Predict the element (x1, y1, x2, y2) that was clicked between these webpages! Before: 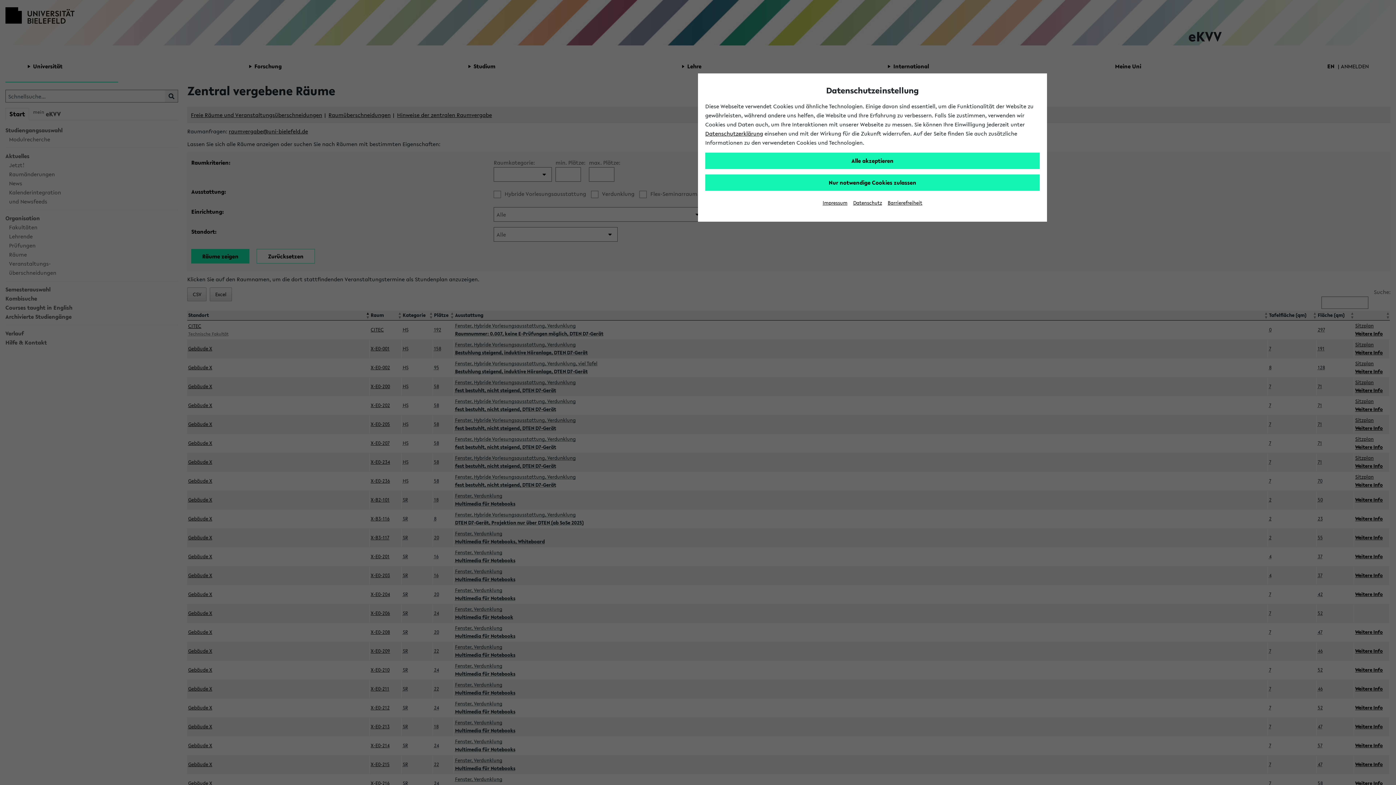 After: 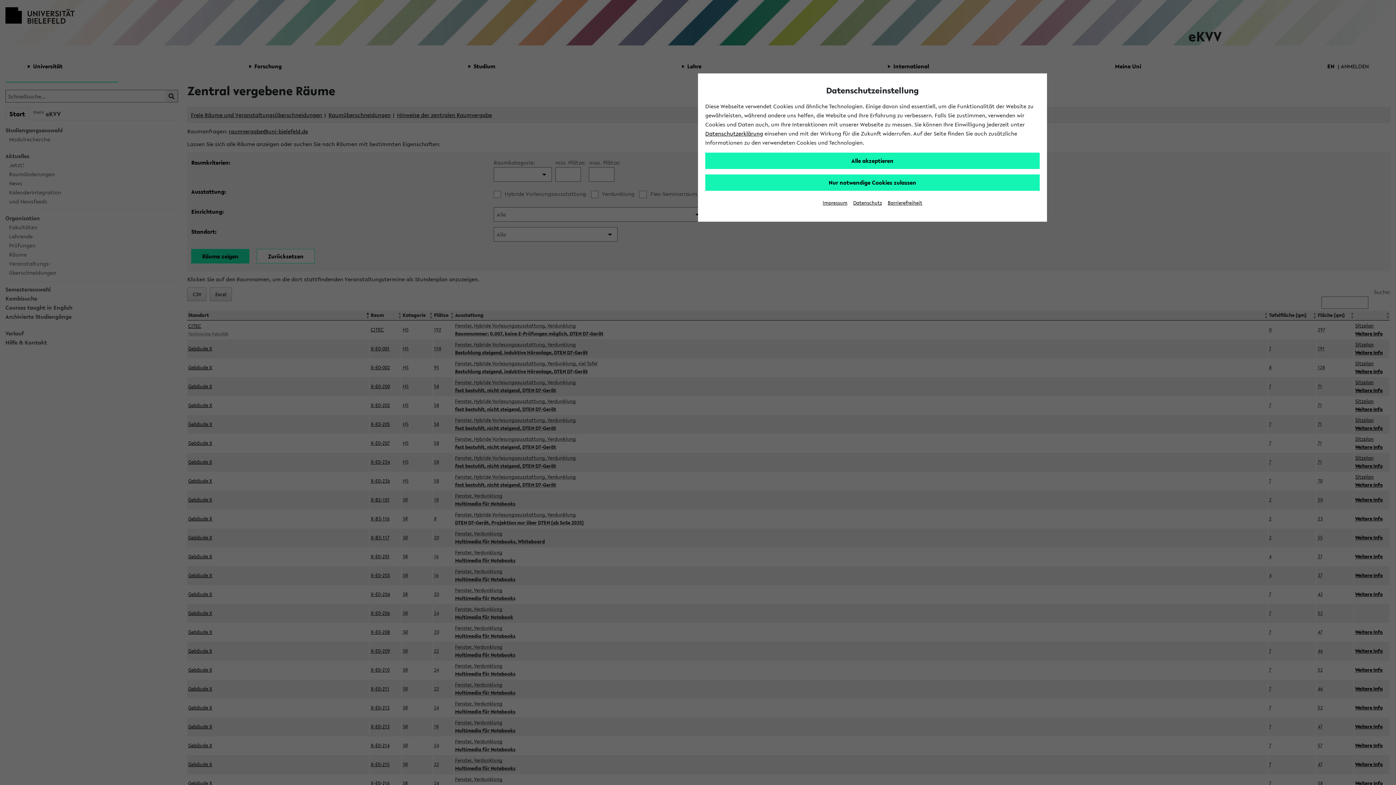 Action: bbox: (888, 199, 922, 206) label: Barrierefreiheit